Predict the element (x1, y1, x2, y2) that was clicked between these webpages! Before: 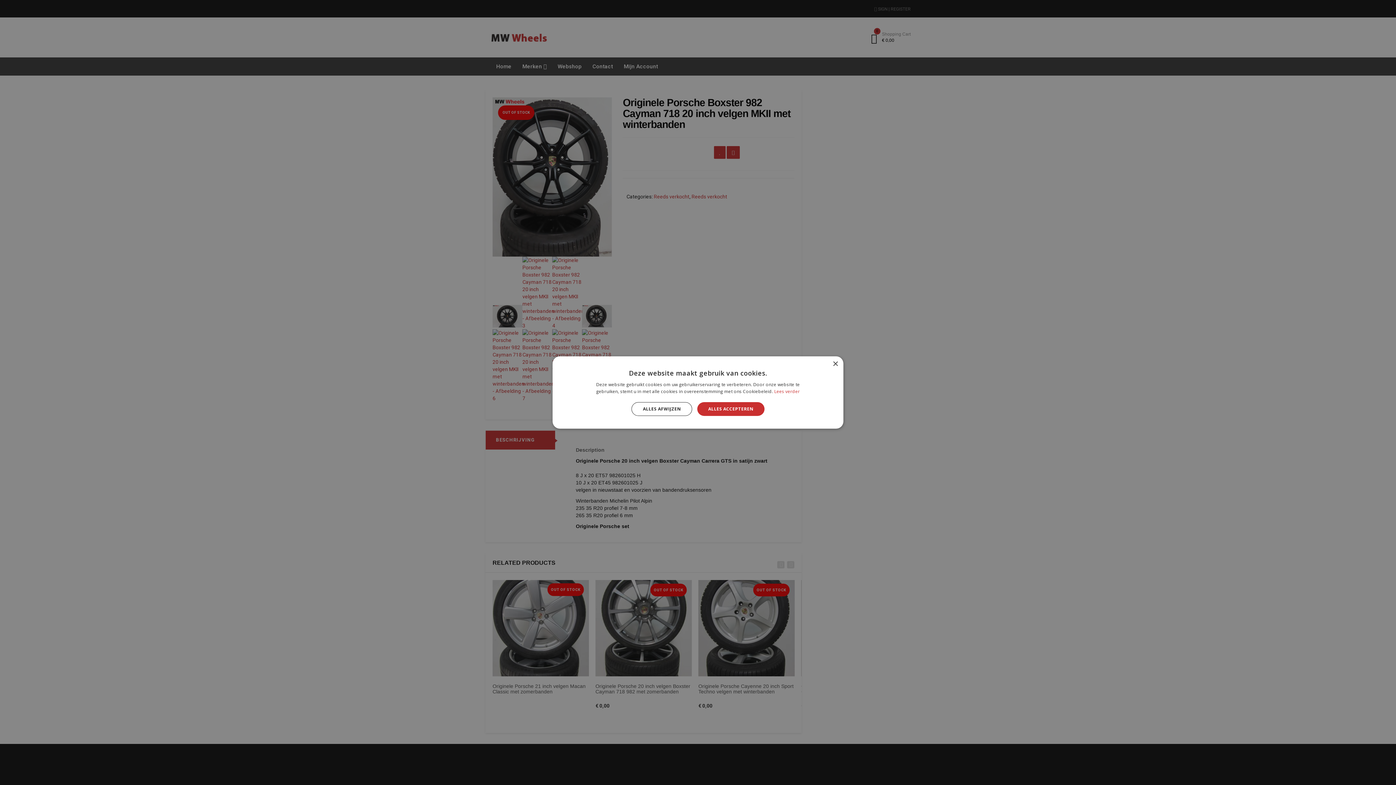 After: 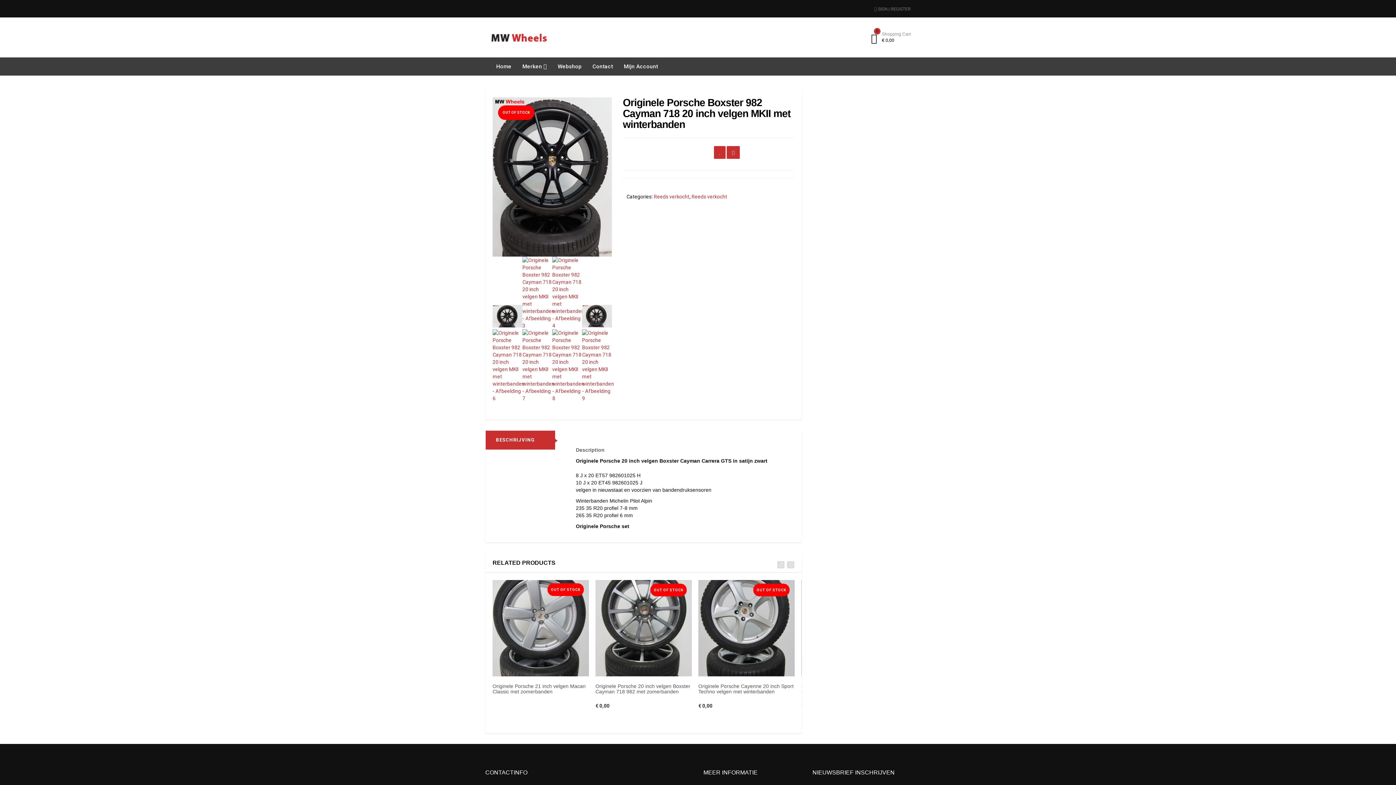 Action: label: Close bbox: (832, 361, 838, 367)